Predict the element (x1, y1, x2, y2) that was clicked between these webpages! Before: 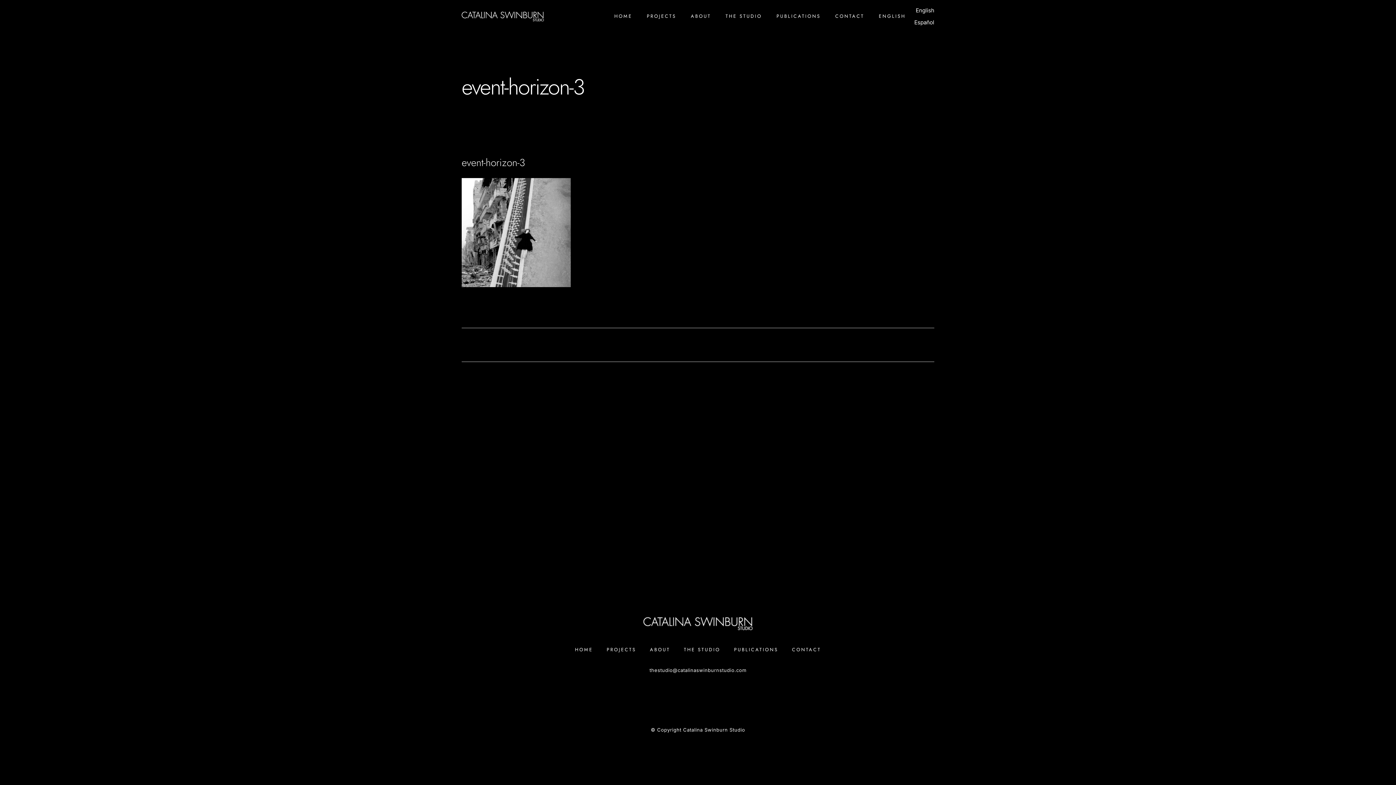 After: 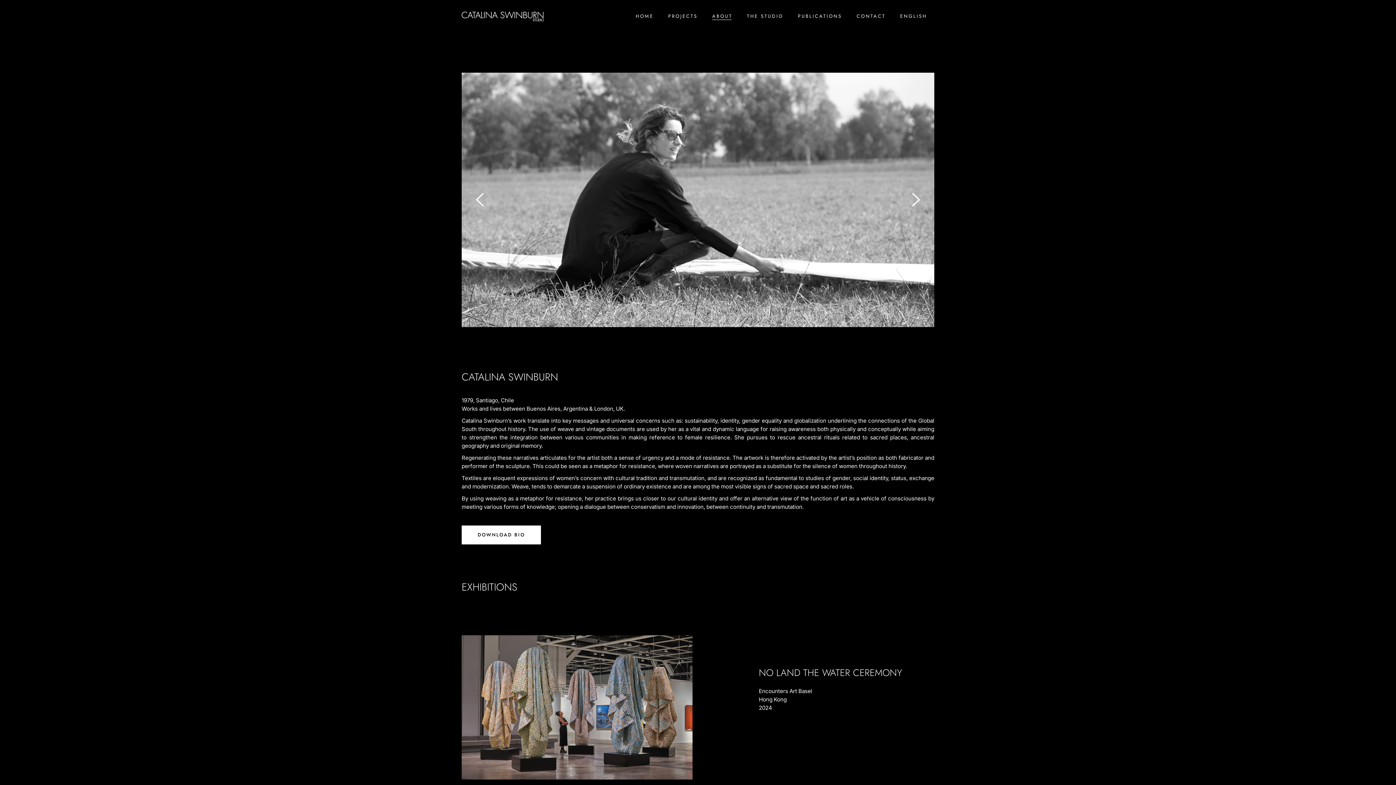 Action: bbox: (650, 646, 670, 653) label: ABOUT